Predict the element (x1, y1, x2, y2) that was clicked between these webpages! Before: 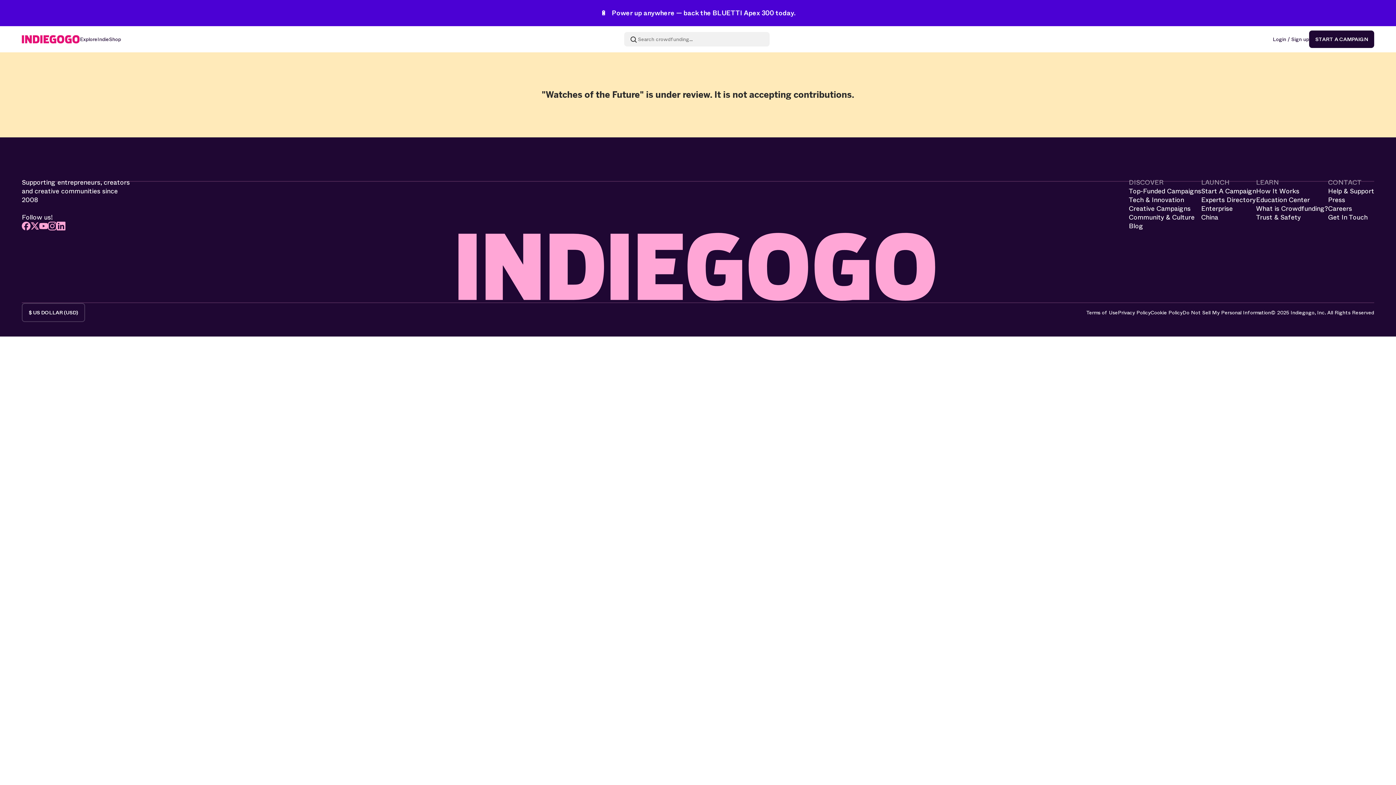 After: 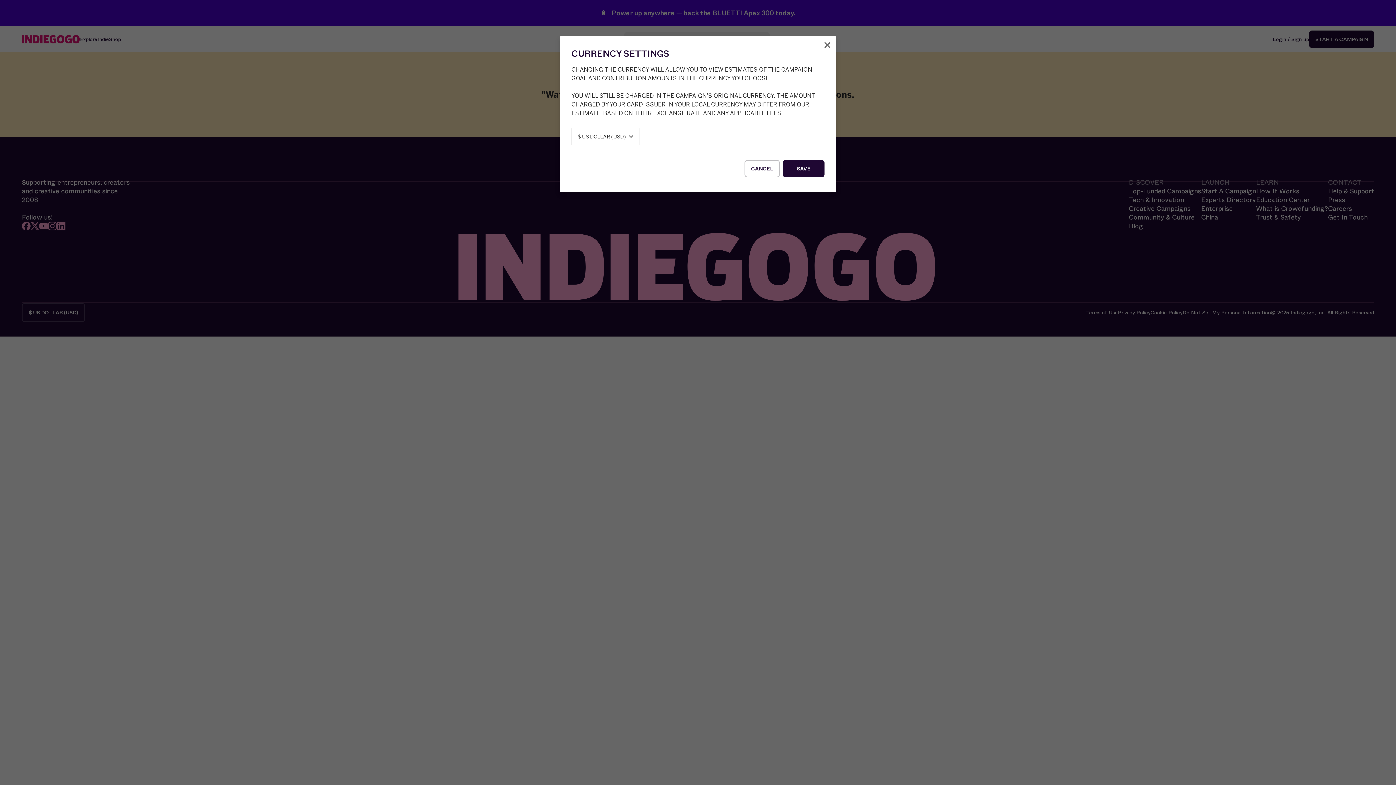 Action: label: $ US DOLLAR (USD) bbox: (22, 304, 84, 321)